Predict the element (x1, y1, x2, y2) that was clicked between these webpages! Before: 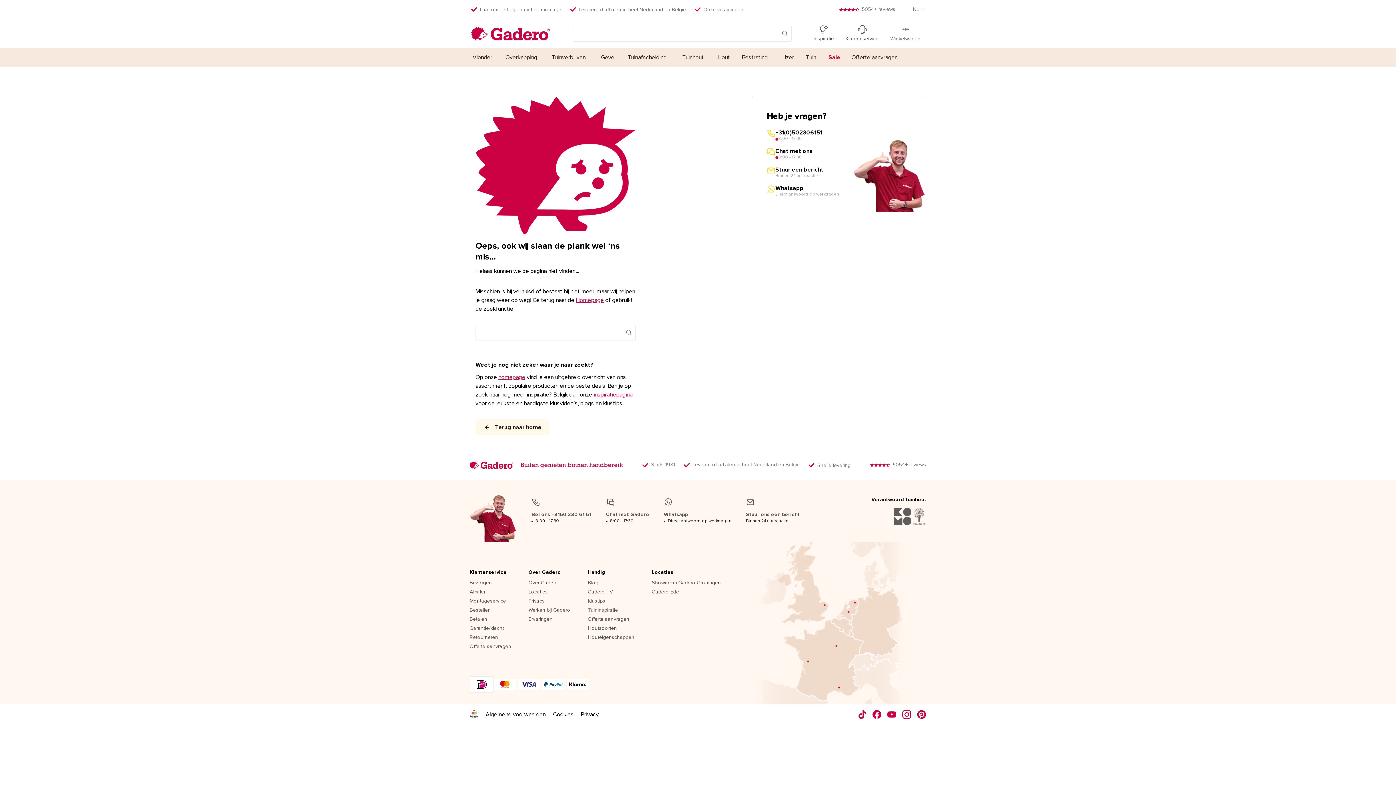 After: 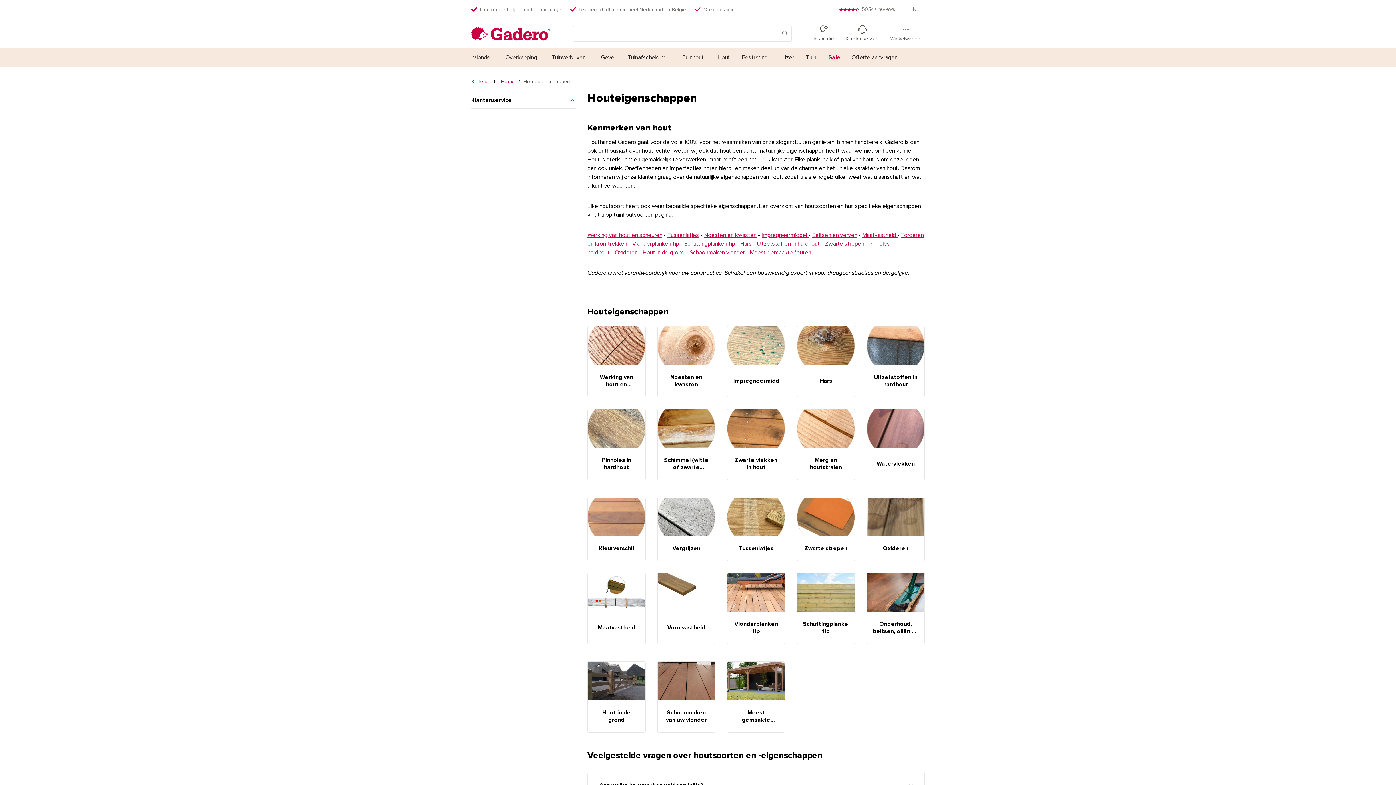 Action: bbox: (588, 635, 634, 641) label: Houteigenschappen